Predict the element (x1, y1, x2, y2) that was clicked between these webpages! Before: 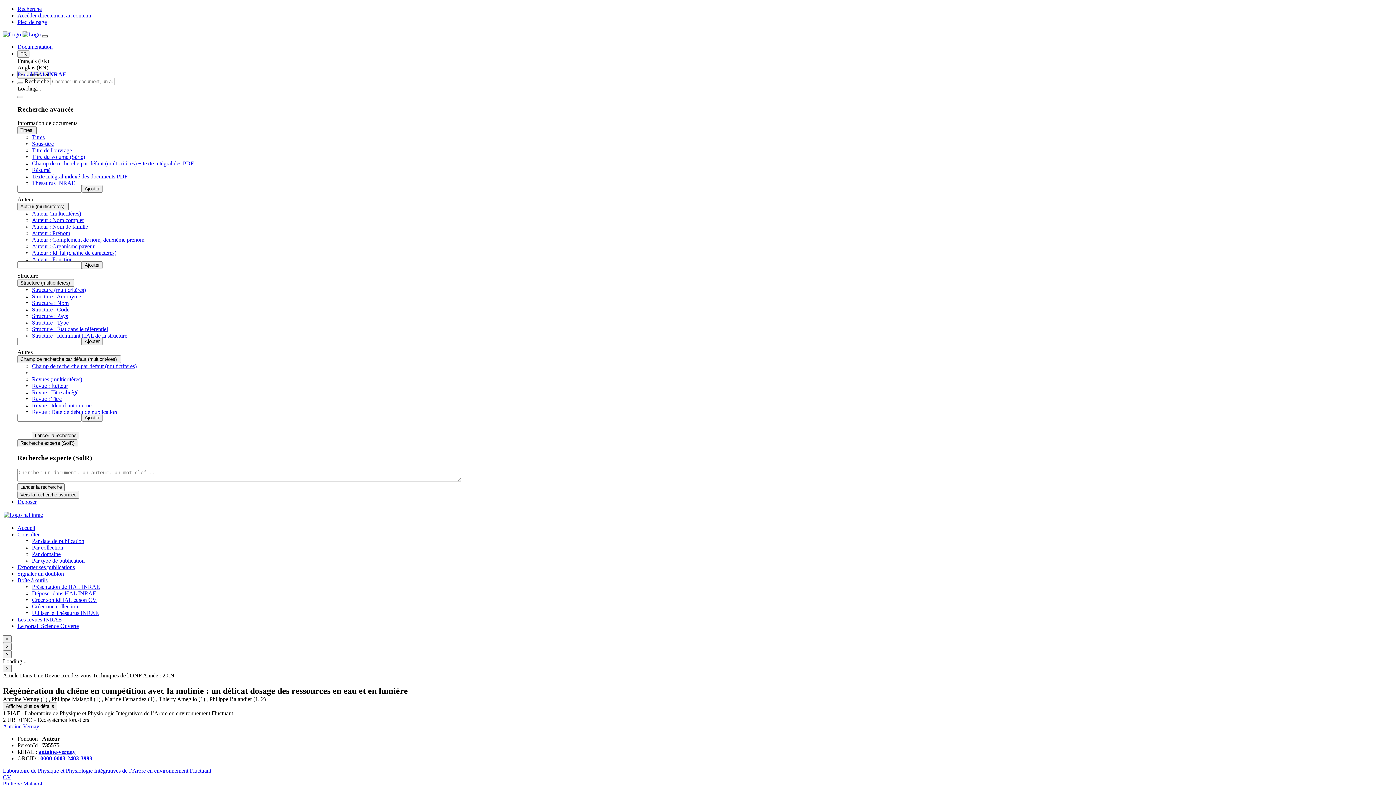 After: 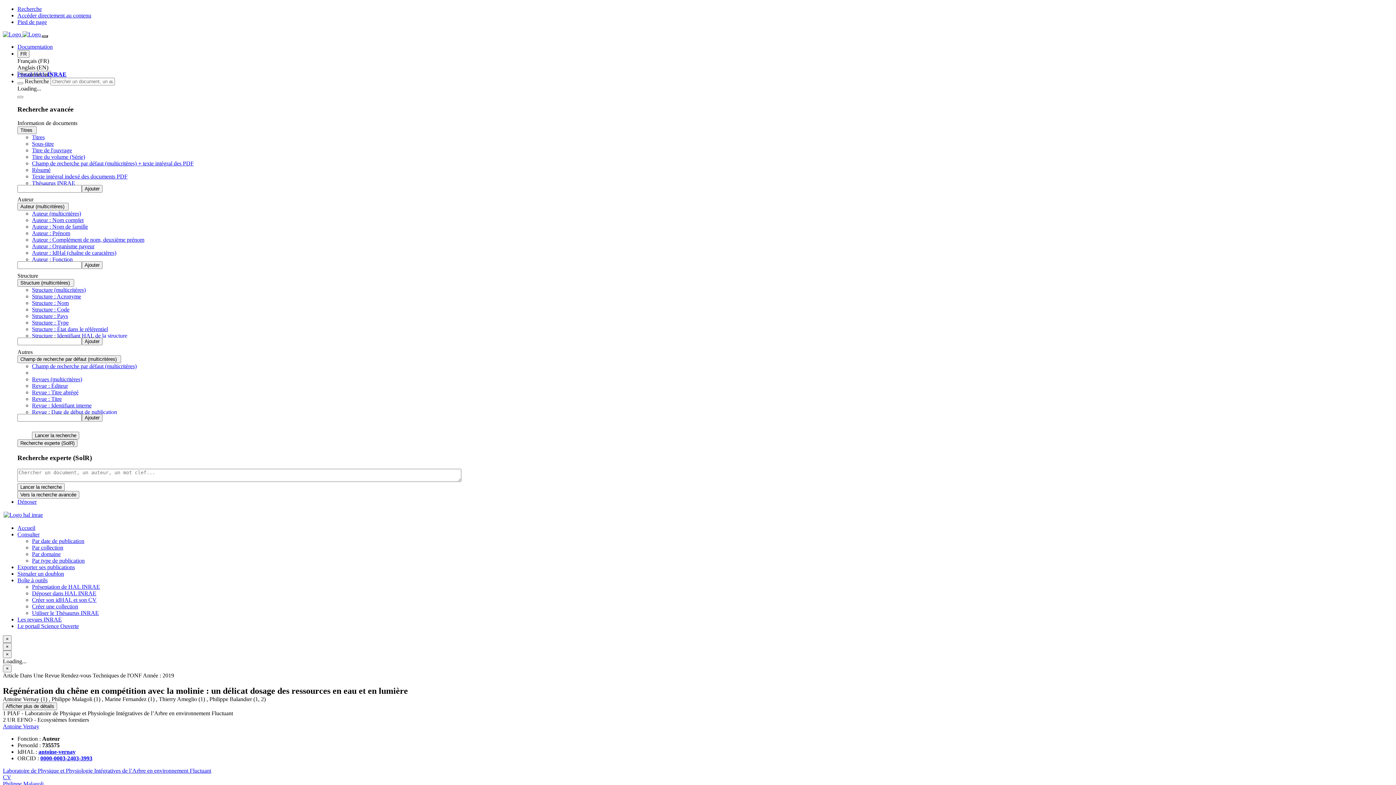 Action: label: Sous-titre bbox: (32, 140, 53, 147)